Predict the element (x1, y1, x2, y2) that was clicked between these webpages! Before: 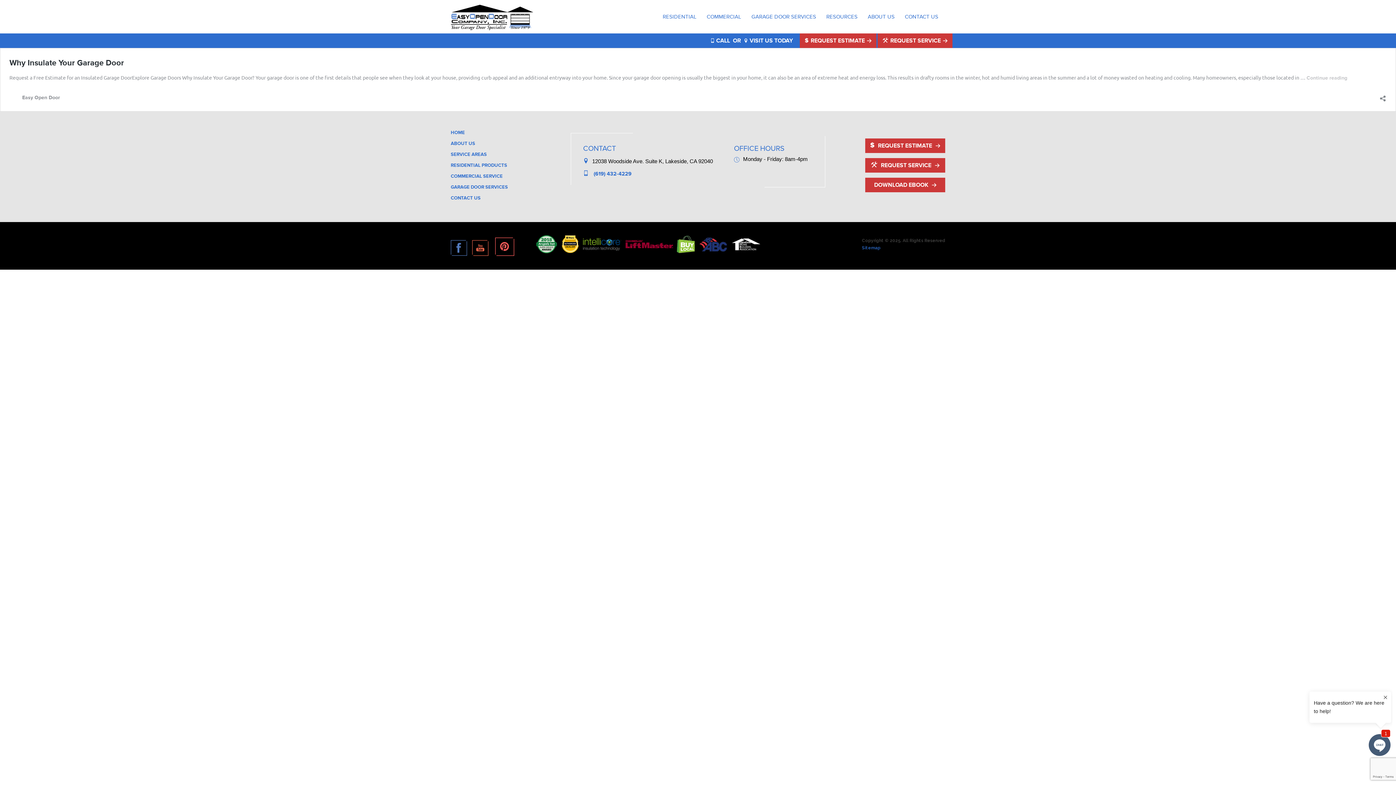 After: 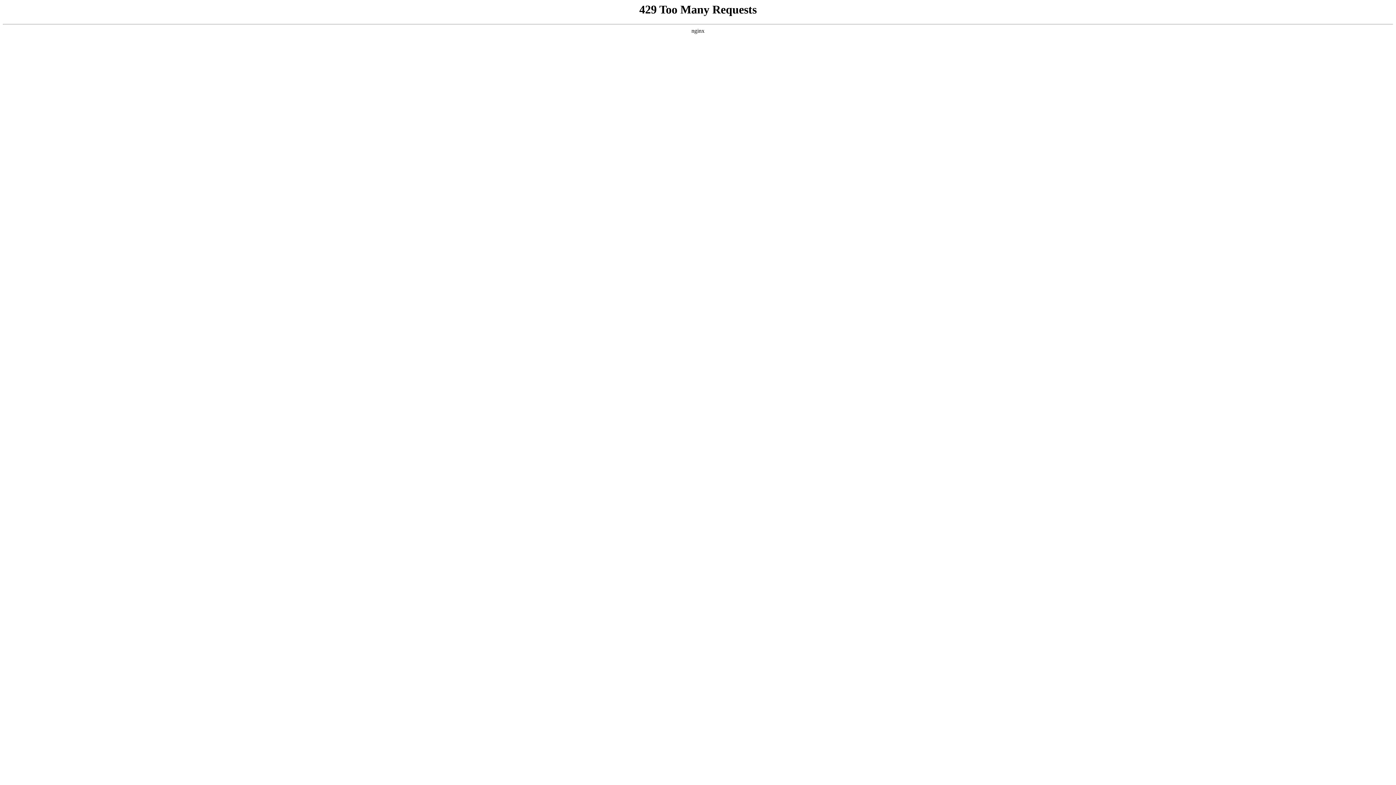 Action: bbox: (865, 158, 945, 172) label: REQUEST SERVICE